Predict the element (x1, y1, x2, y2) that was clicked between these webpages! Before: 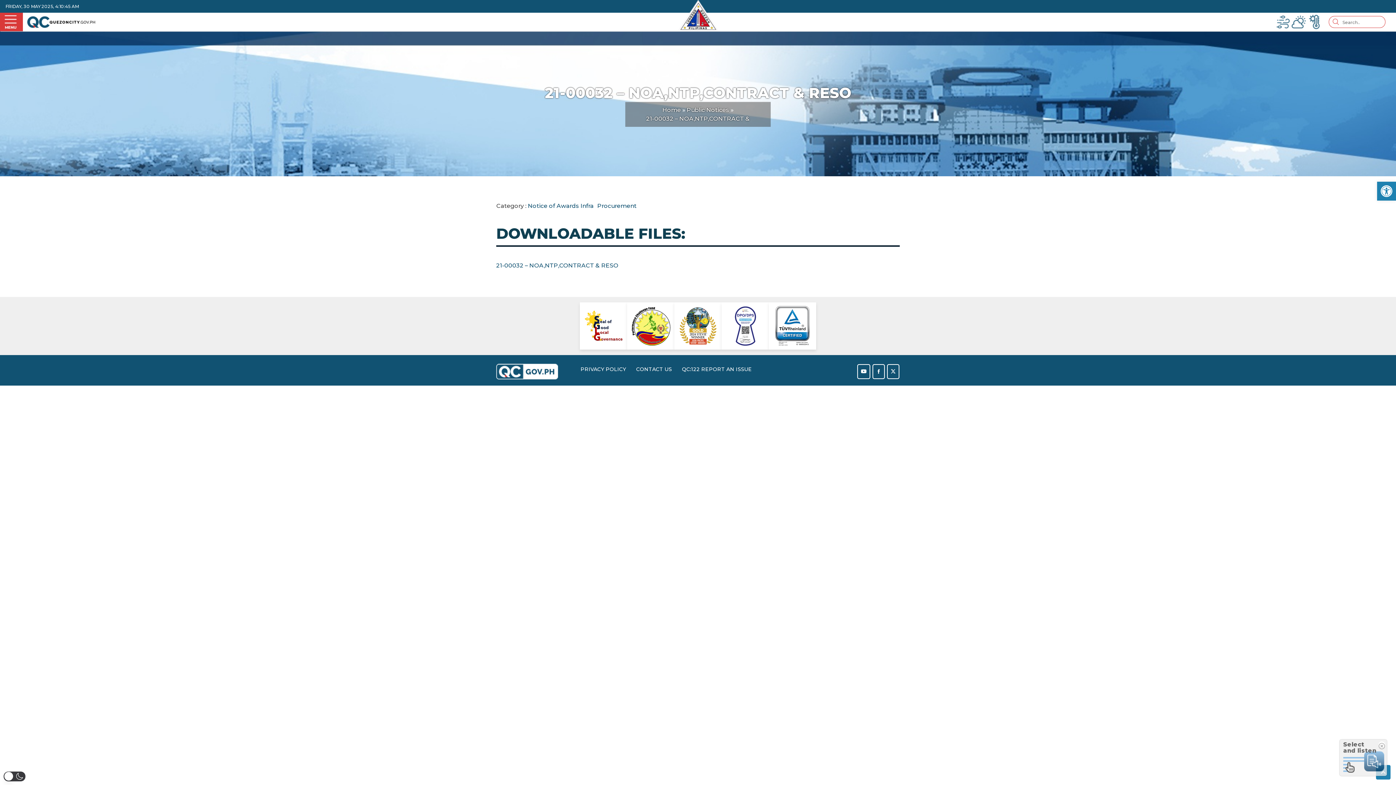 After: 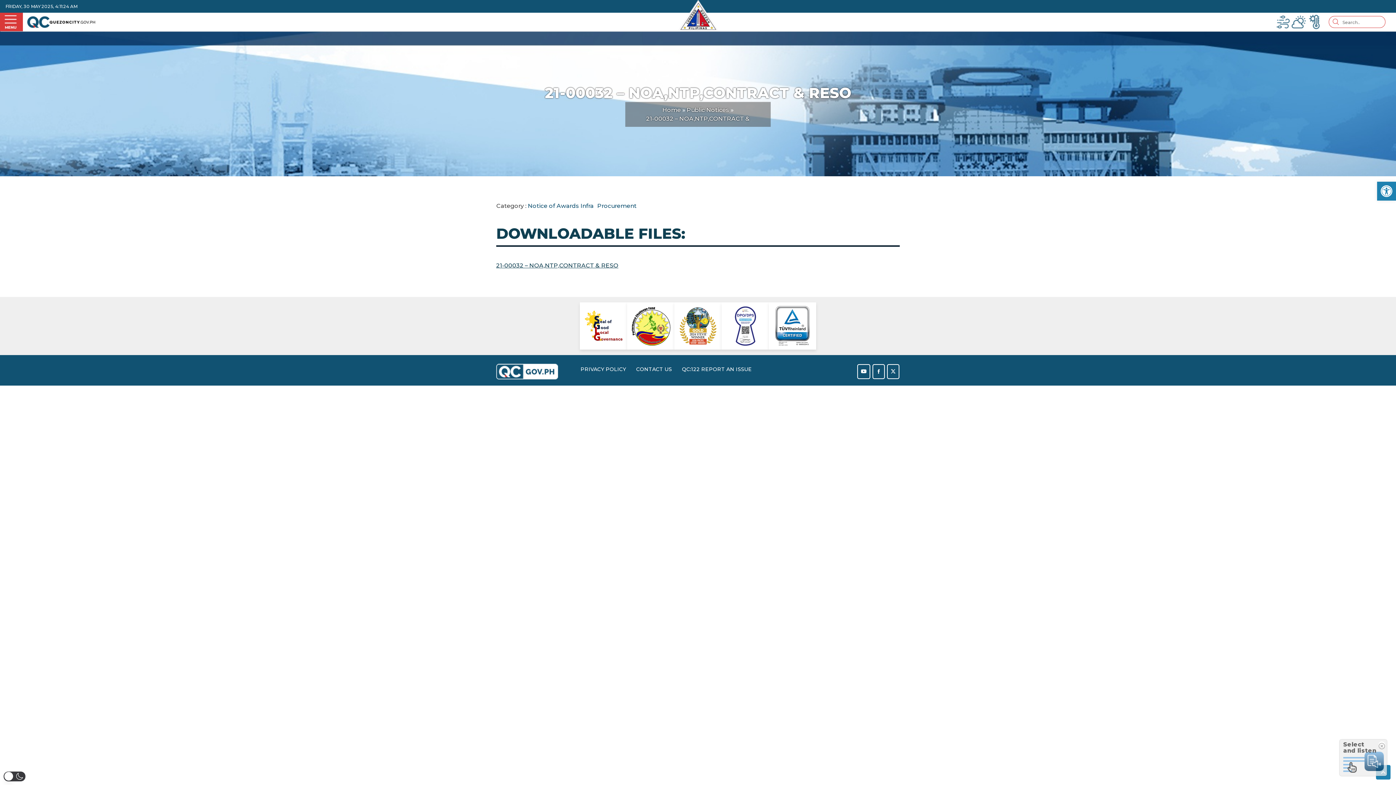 Action: label: 21-00032 – NOA,NTP,CONTRACT & RESO bbox: (496, 262, 618, 269)